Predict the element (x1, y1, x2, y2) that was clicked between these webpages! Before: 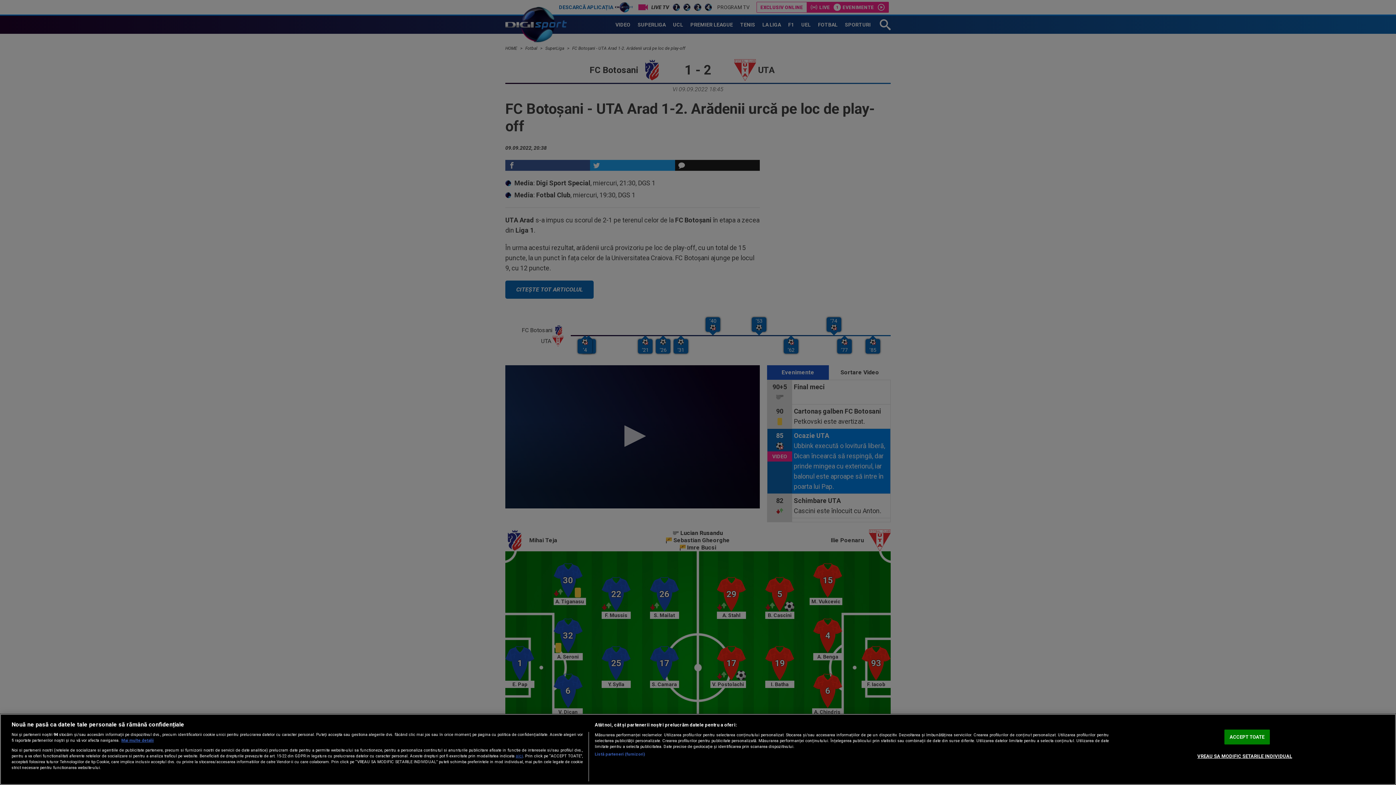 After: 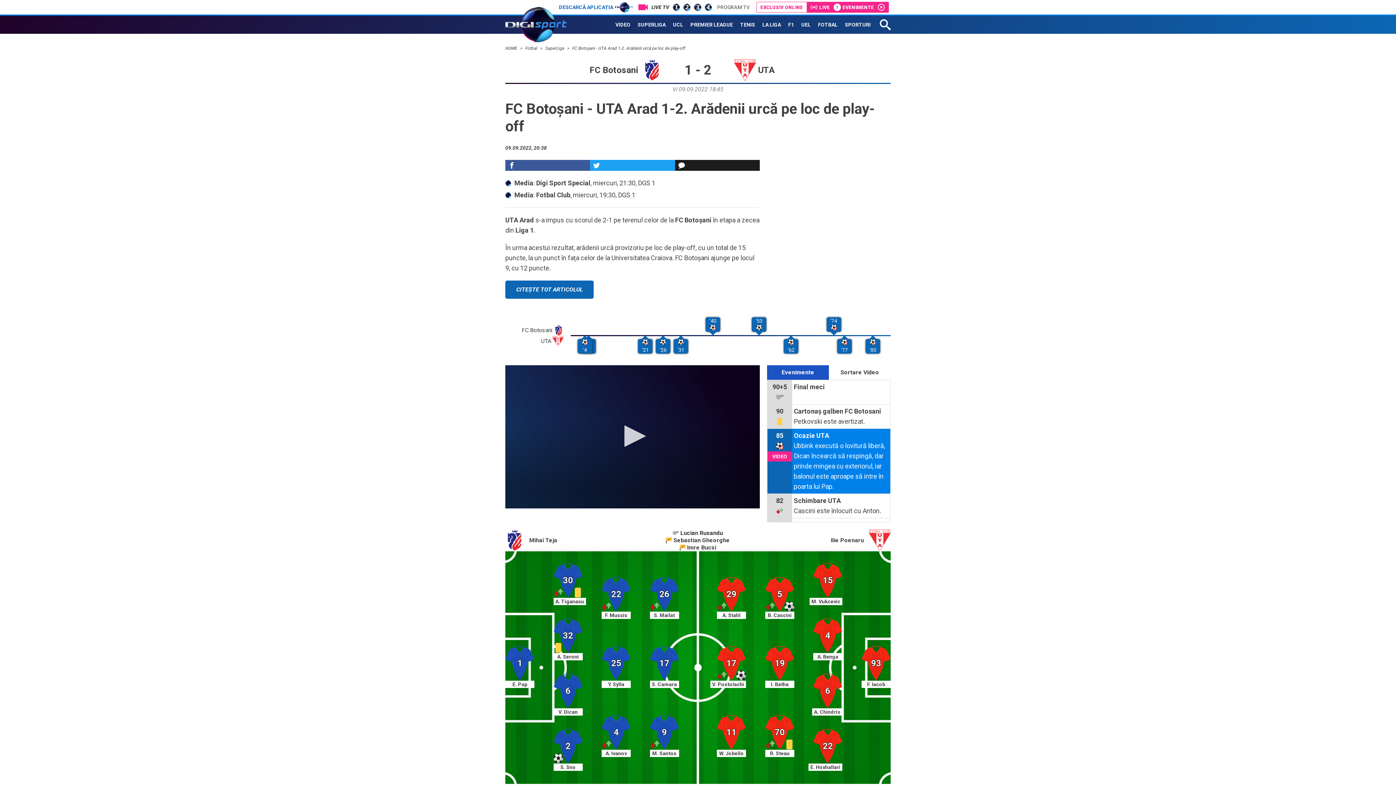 Action: bbox: (1224, 729, 1270, 744) label: ACCEPT TOATE